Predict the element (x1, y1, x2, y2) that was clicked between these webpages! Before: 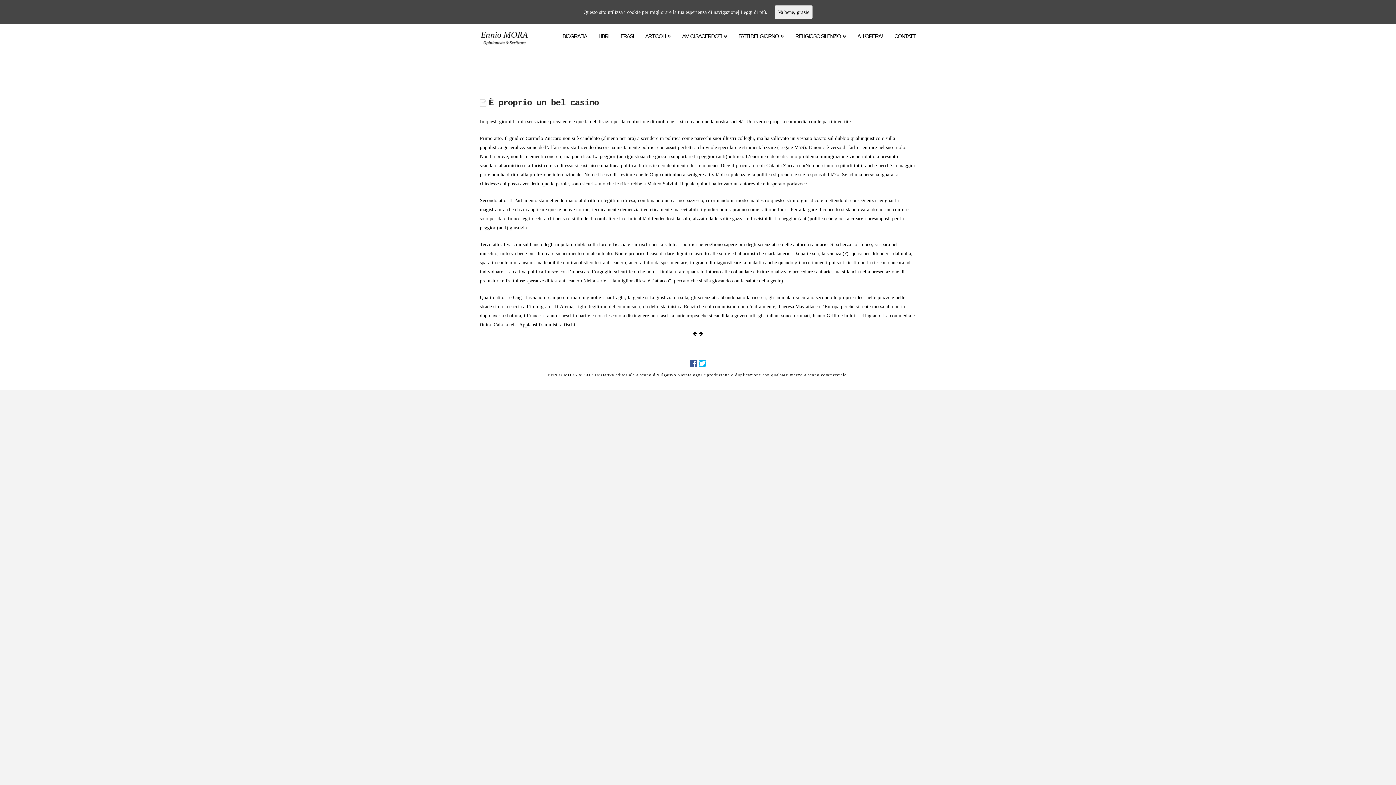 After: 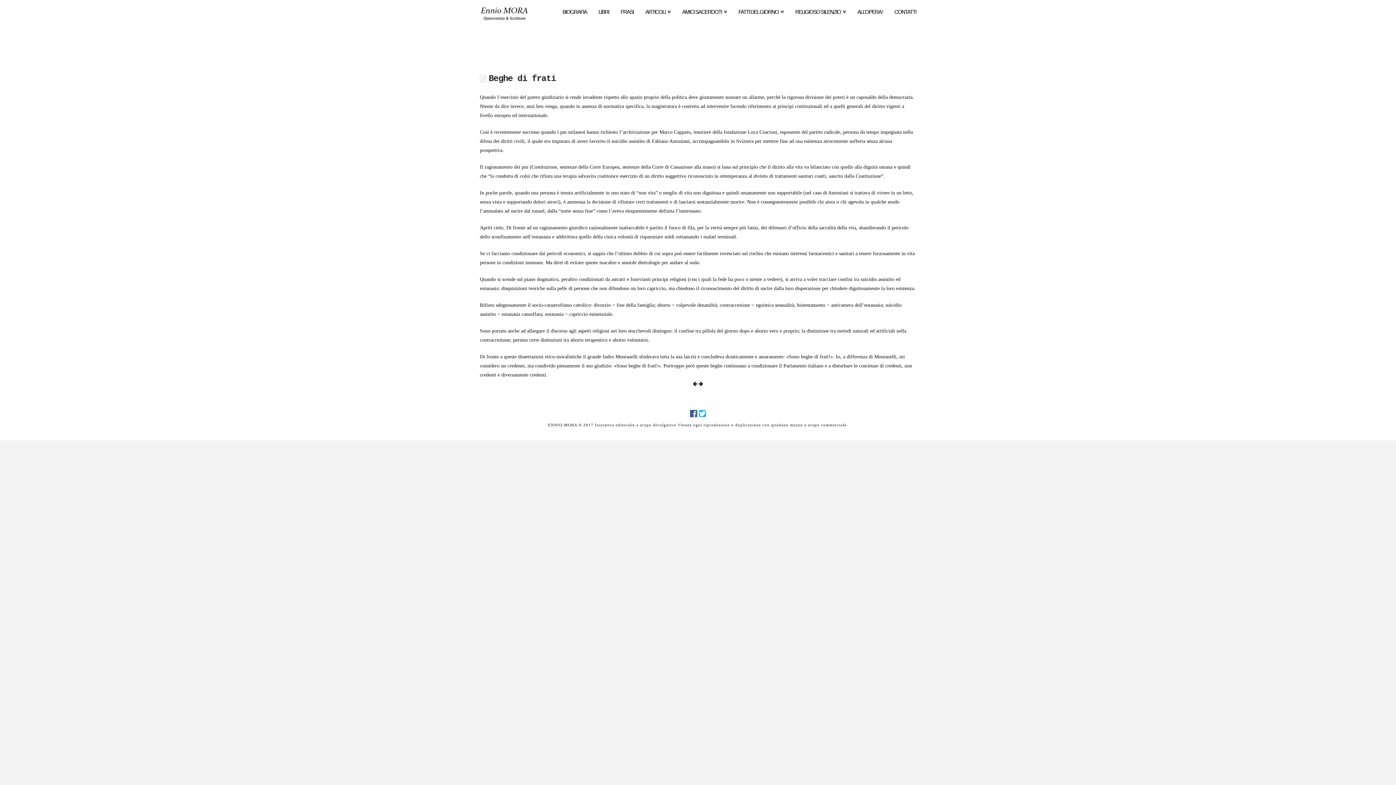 Action: bbox: (693, 331, 698, 336) label:  